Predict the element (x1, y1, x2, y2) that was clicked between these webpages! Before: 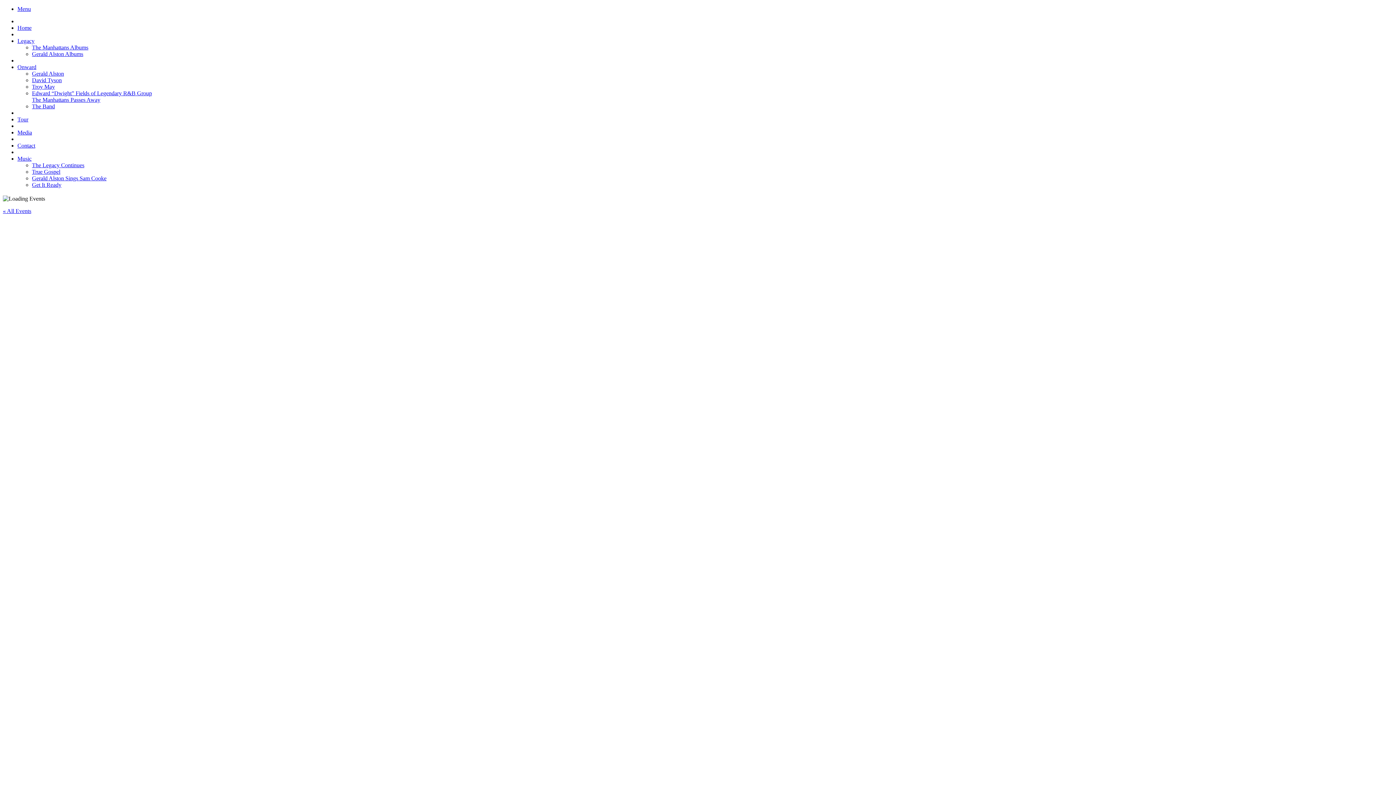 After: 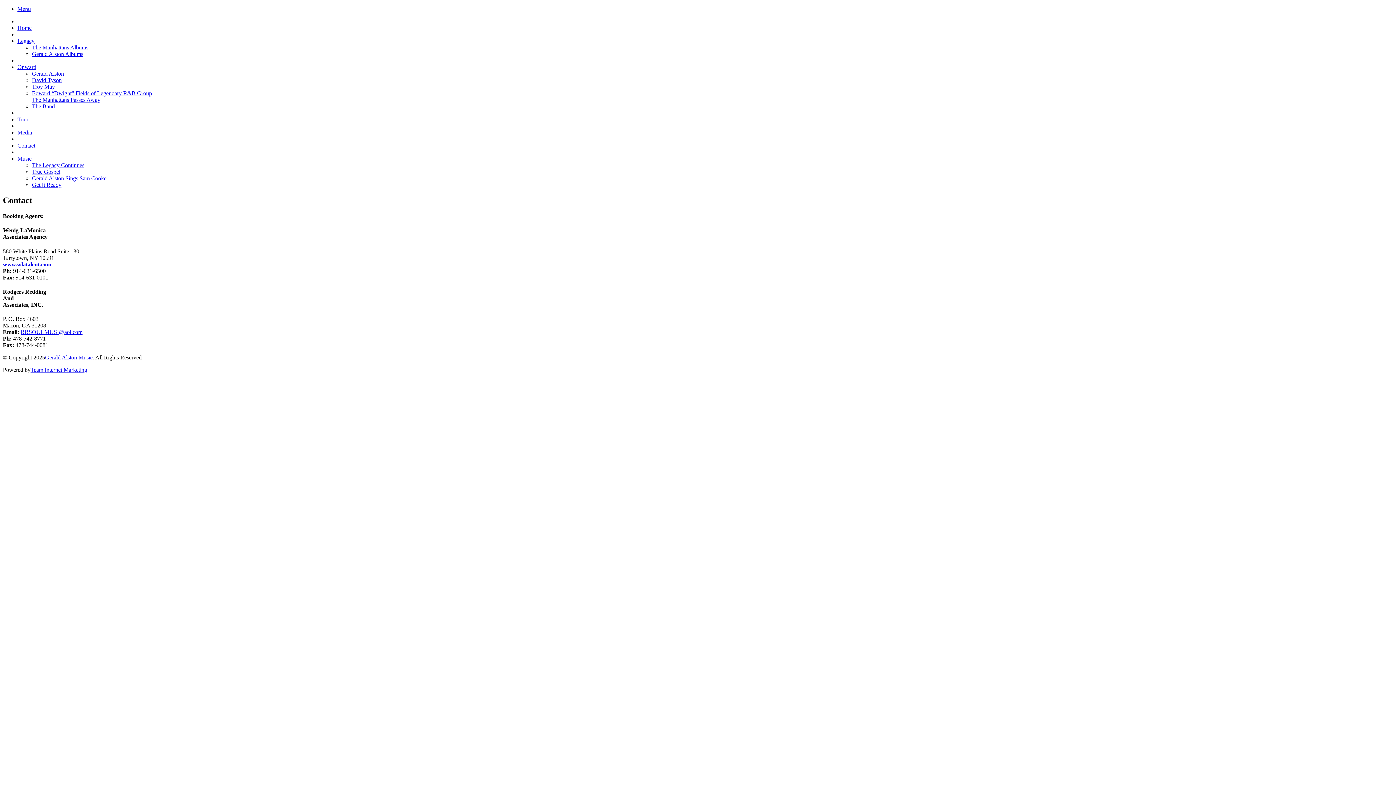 Action: bbox: (17, 142, 35, 148) label: Contact